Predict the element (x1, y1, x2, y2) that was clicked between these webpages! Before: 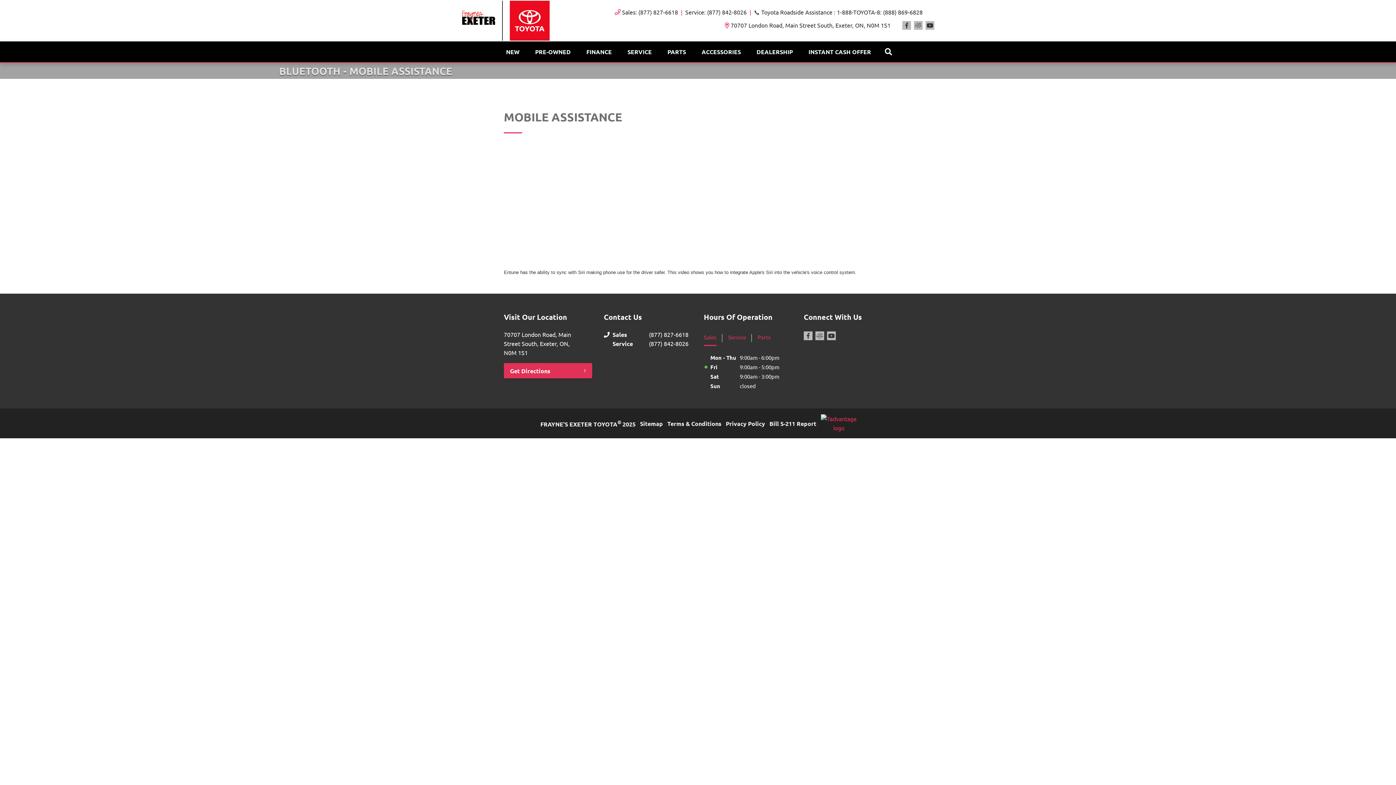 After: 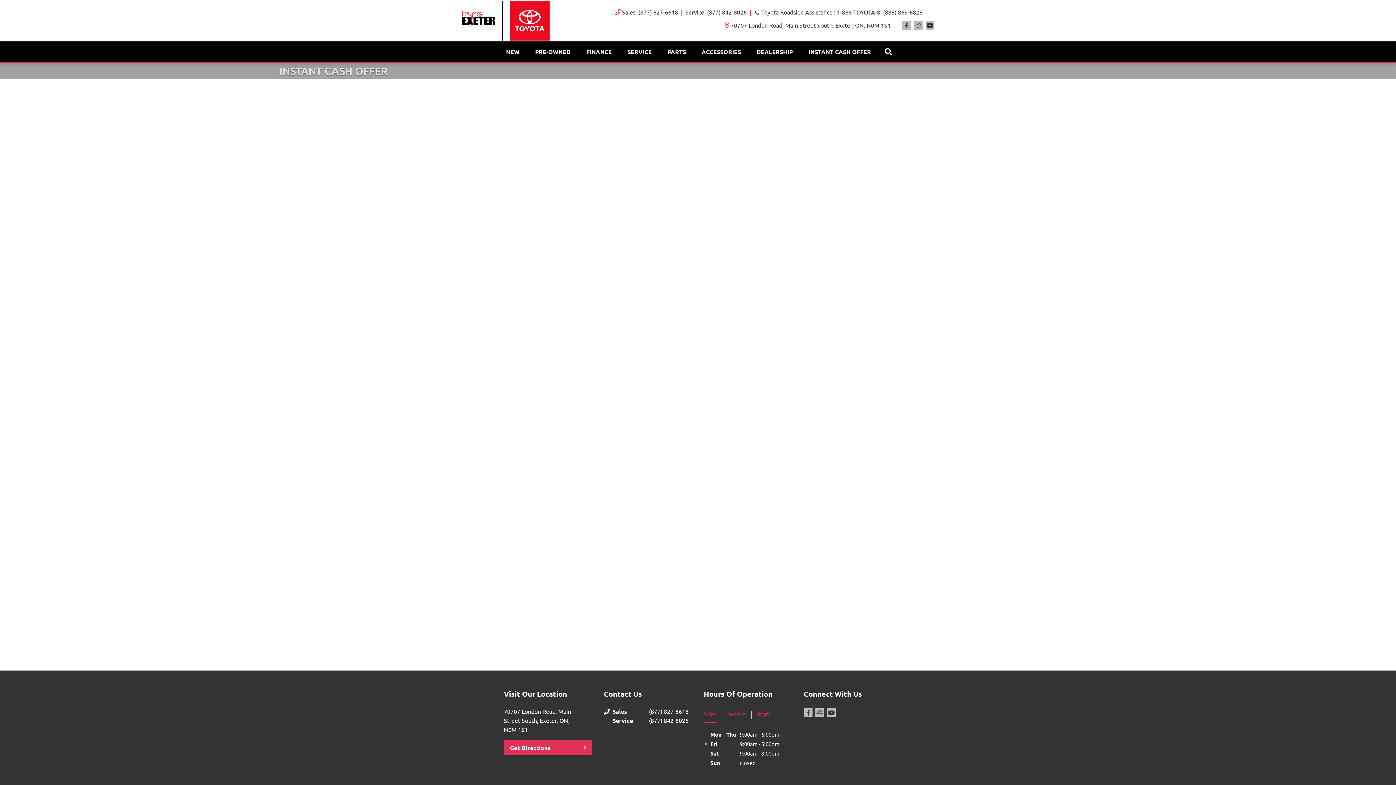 Action: bbox: (802, 41, 877, 62) label: INSTANT CASH OFFER